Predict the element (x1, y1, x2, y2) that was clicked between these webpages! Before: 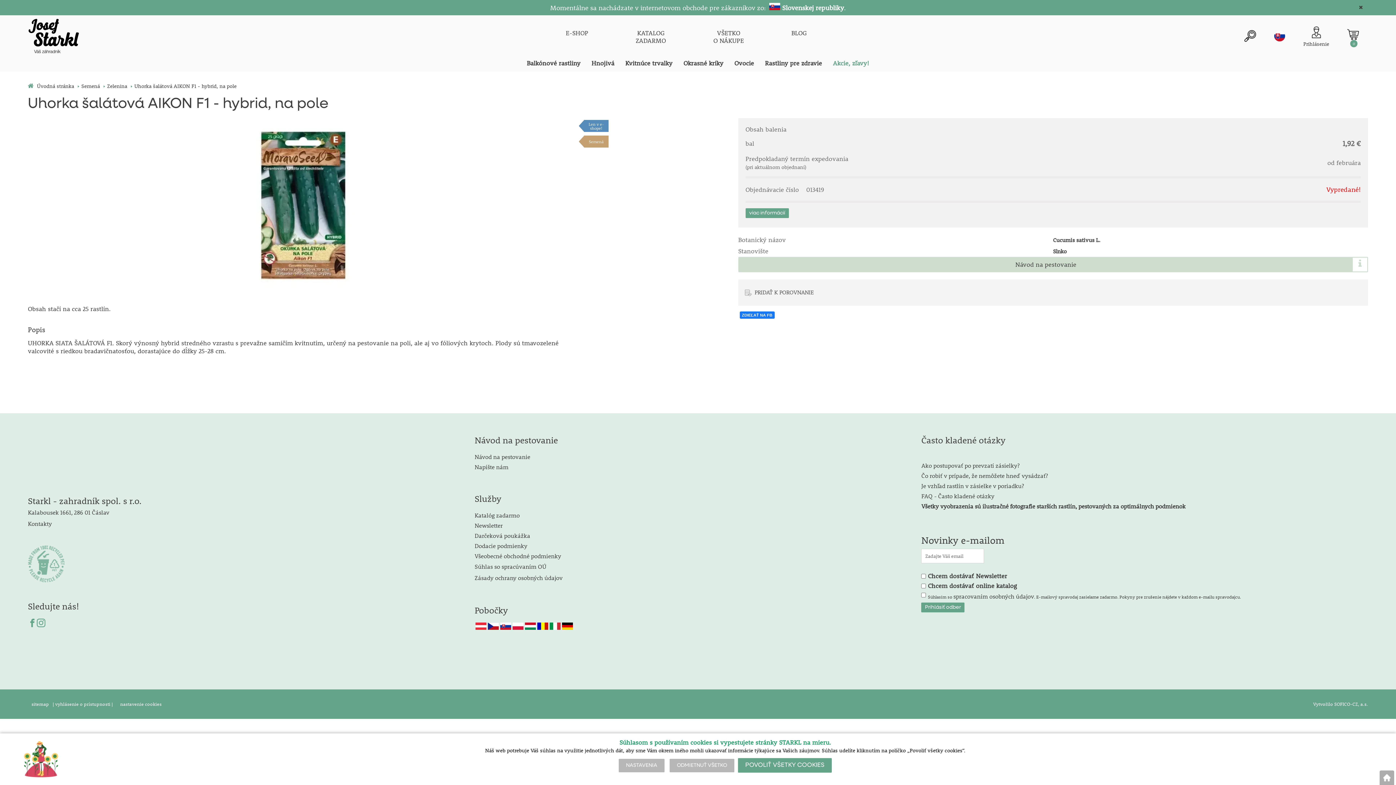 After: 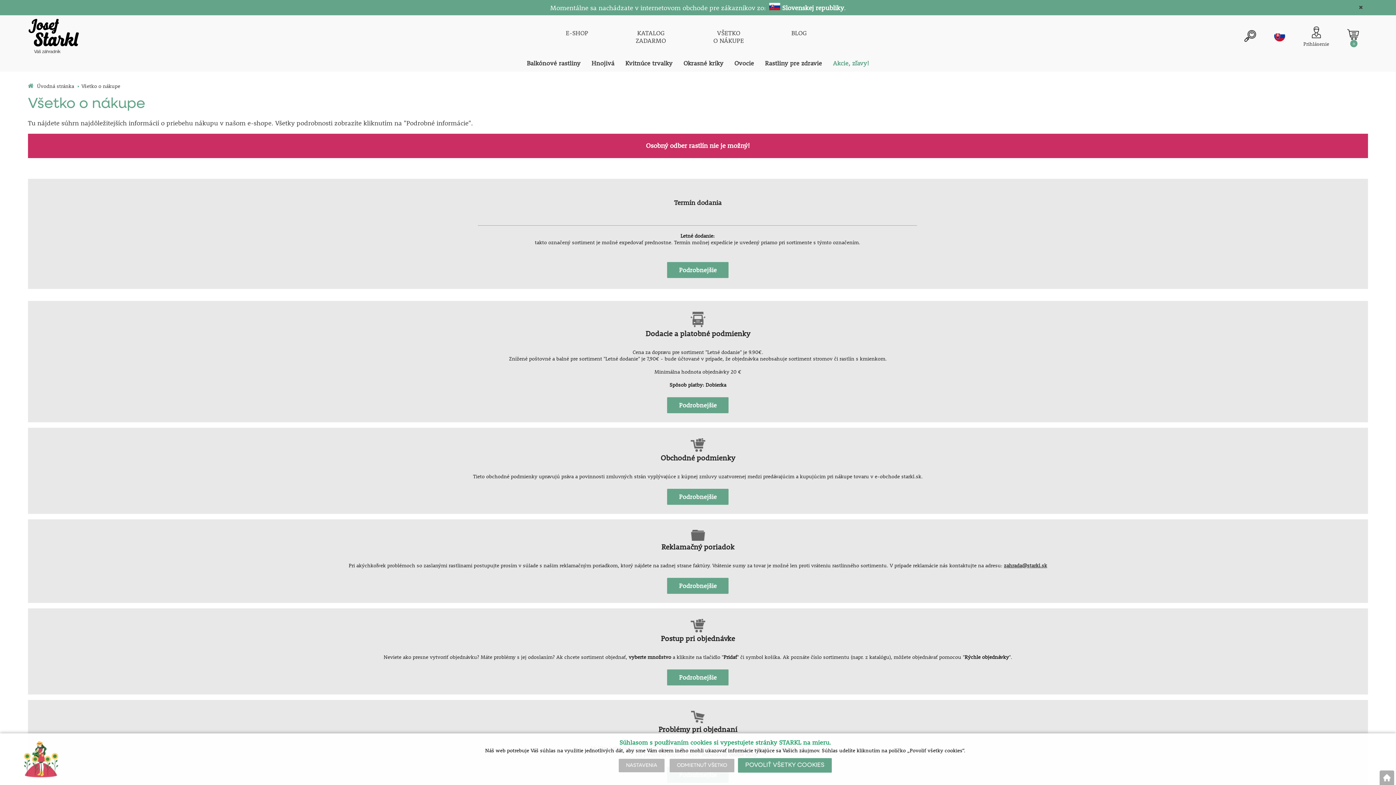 Action: bbox: (713, 29, 744, 44) label: VŠETKO
O NÁKUPE